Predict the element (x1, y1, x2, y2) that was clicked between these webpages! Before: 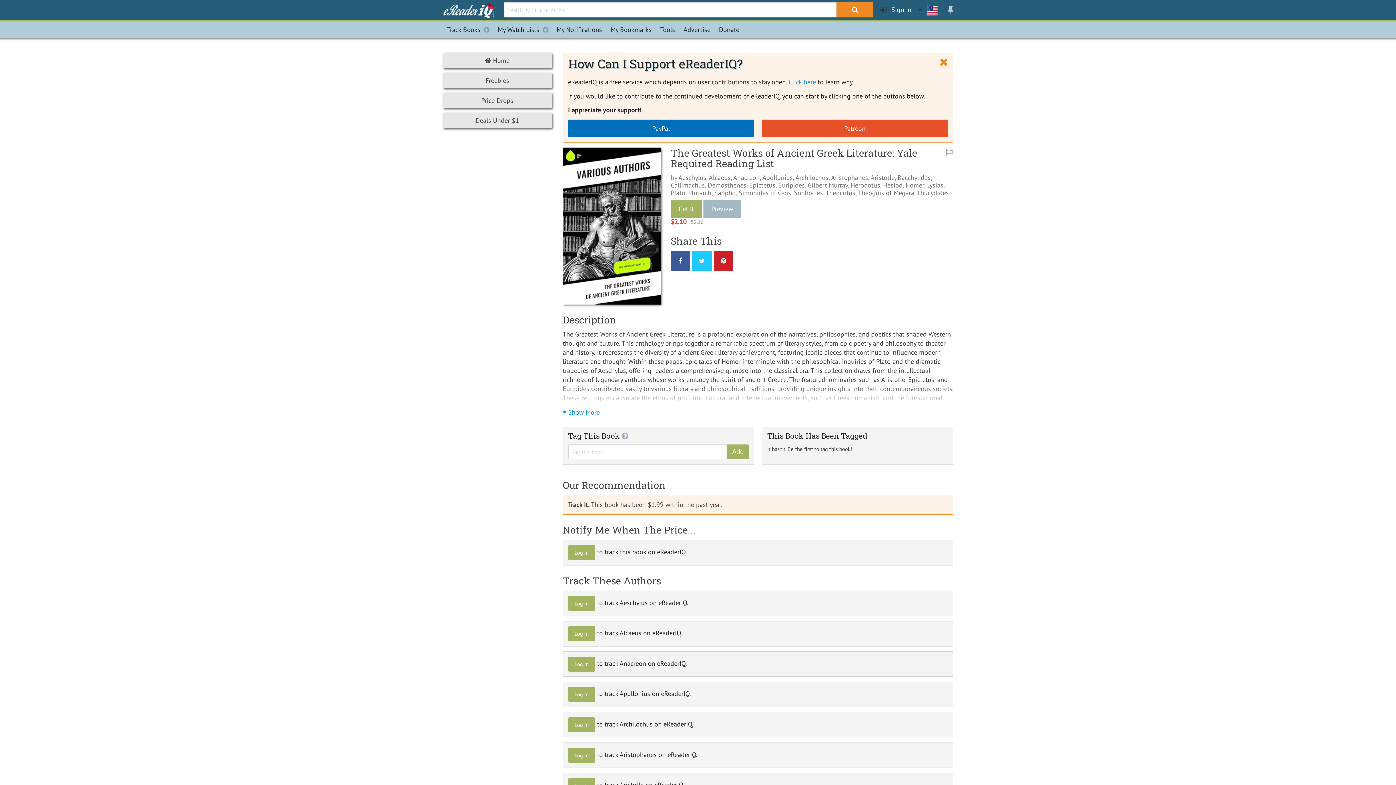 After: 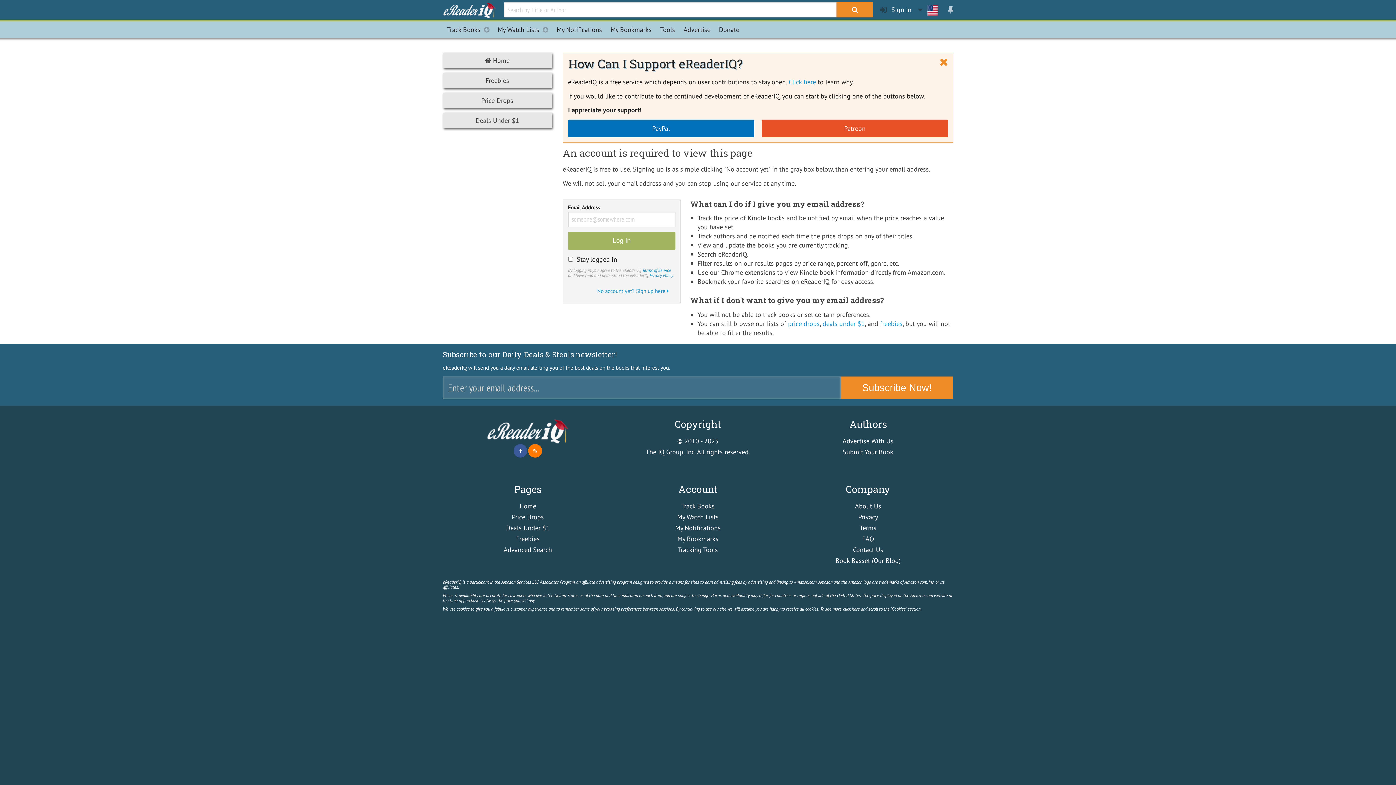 Action: label: Gilbert Murray bbox: (808, 181, 848, 189)